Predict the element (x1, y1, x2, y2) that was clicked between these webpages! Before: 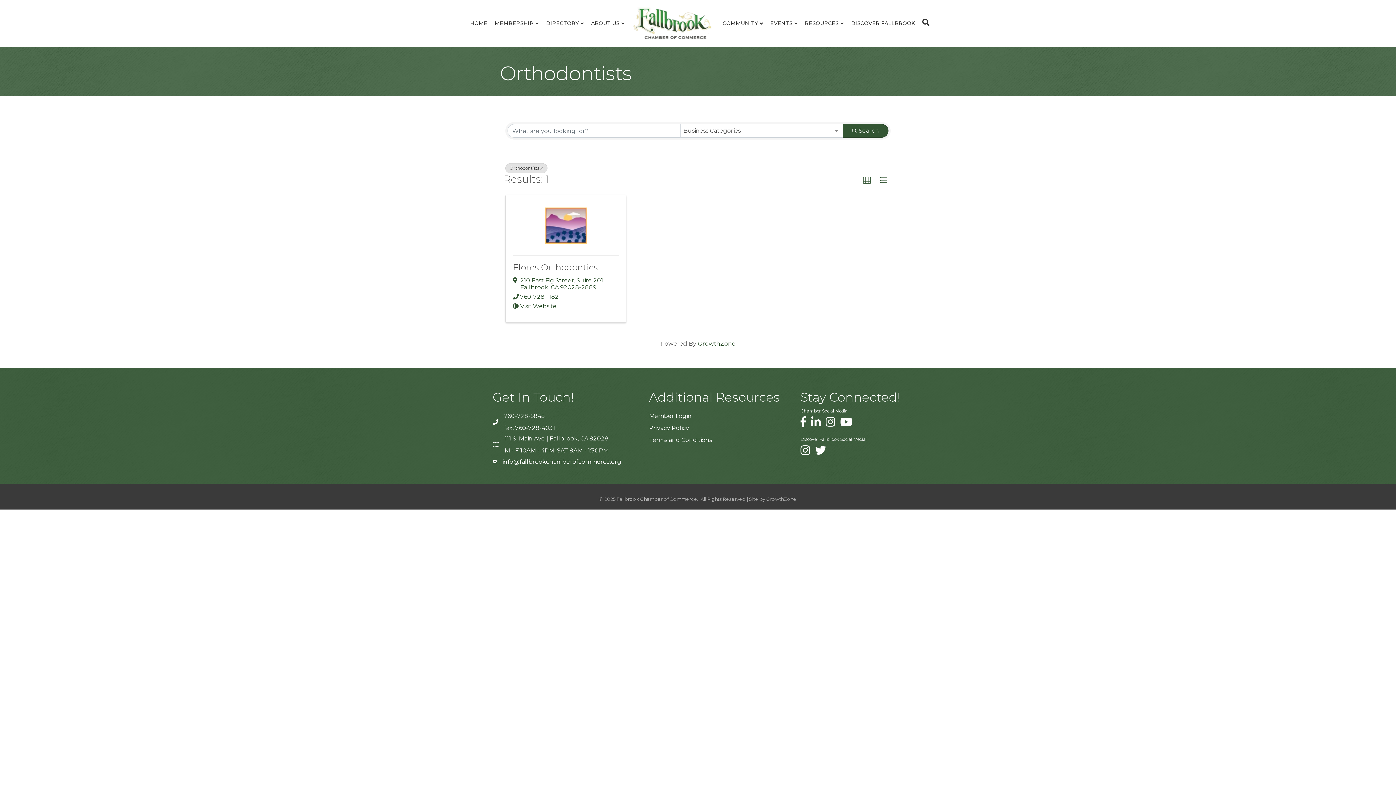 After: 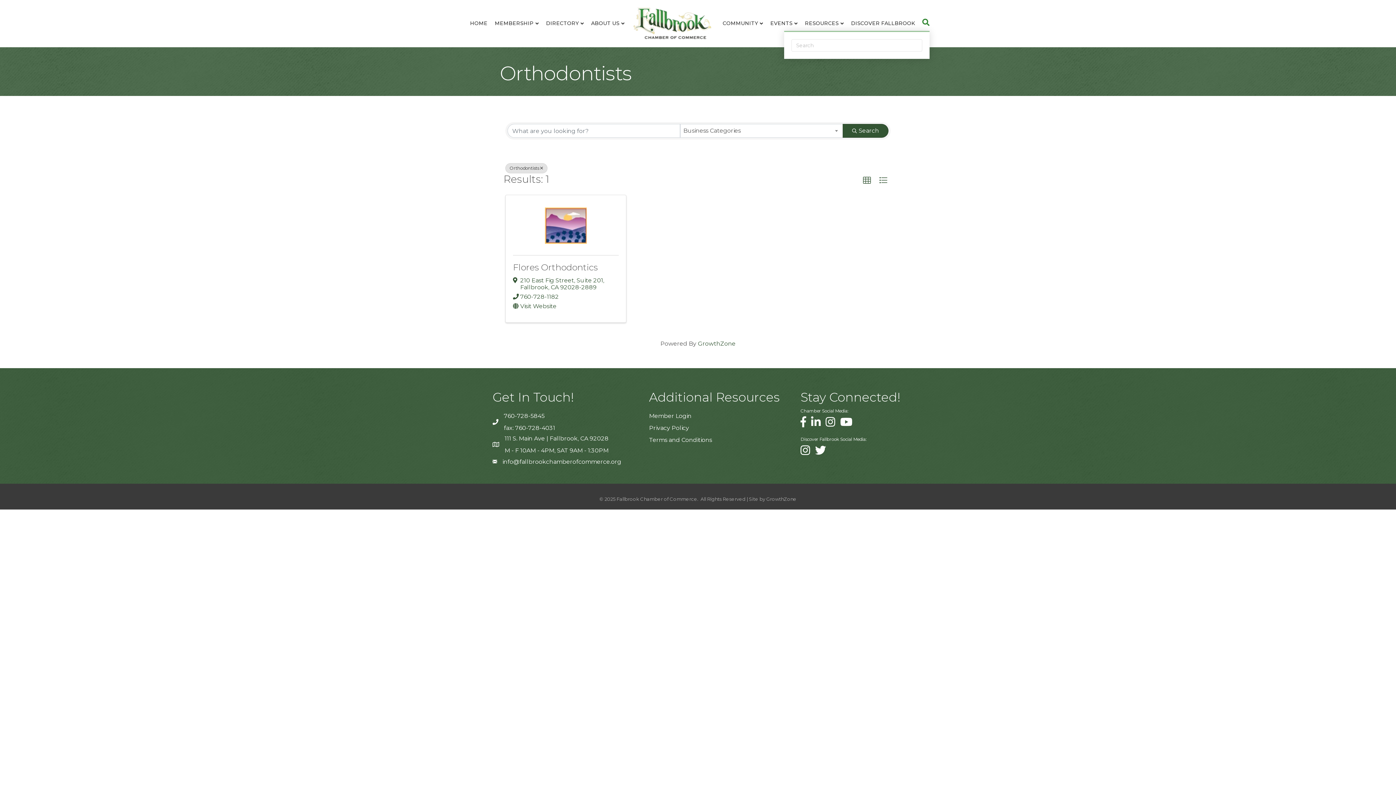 Action: label: Search bbox: (918, 14, 929, 30)